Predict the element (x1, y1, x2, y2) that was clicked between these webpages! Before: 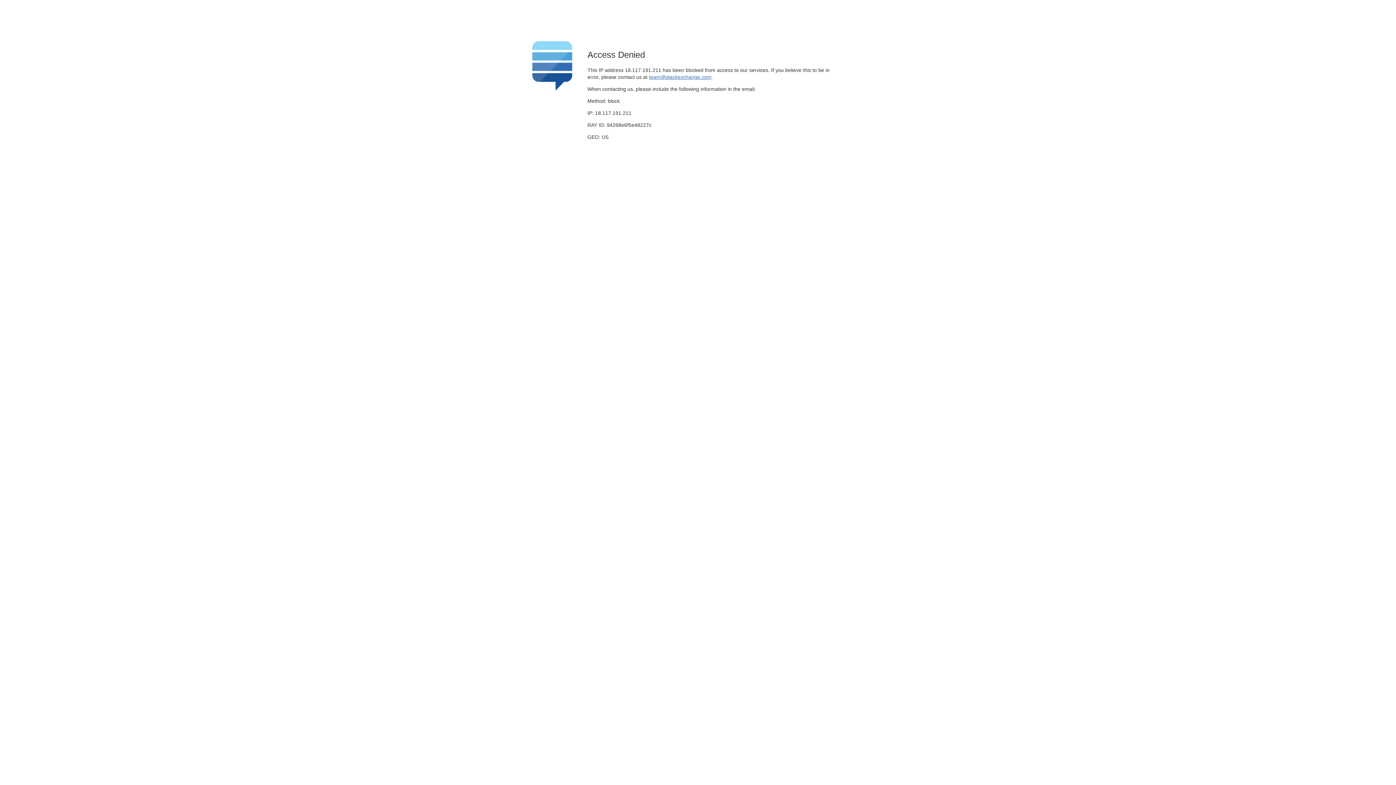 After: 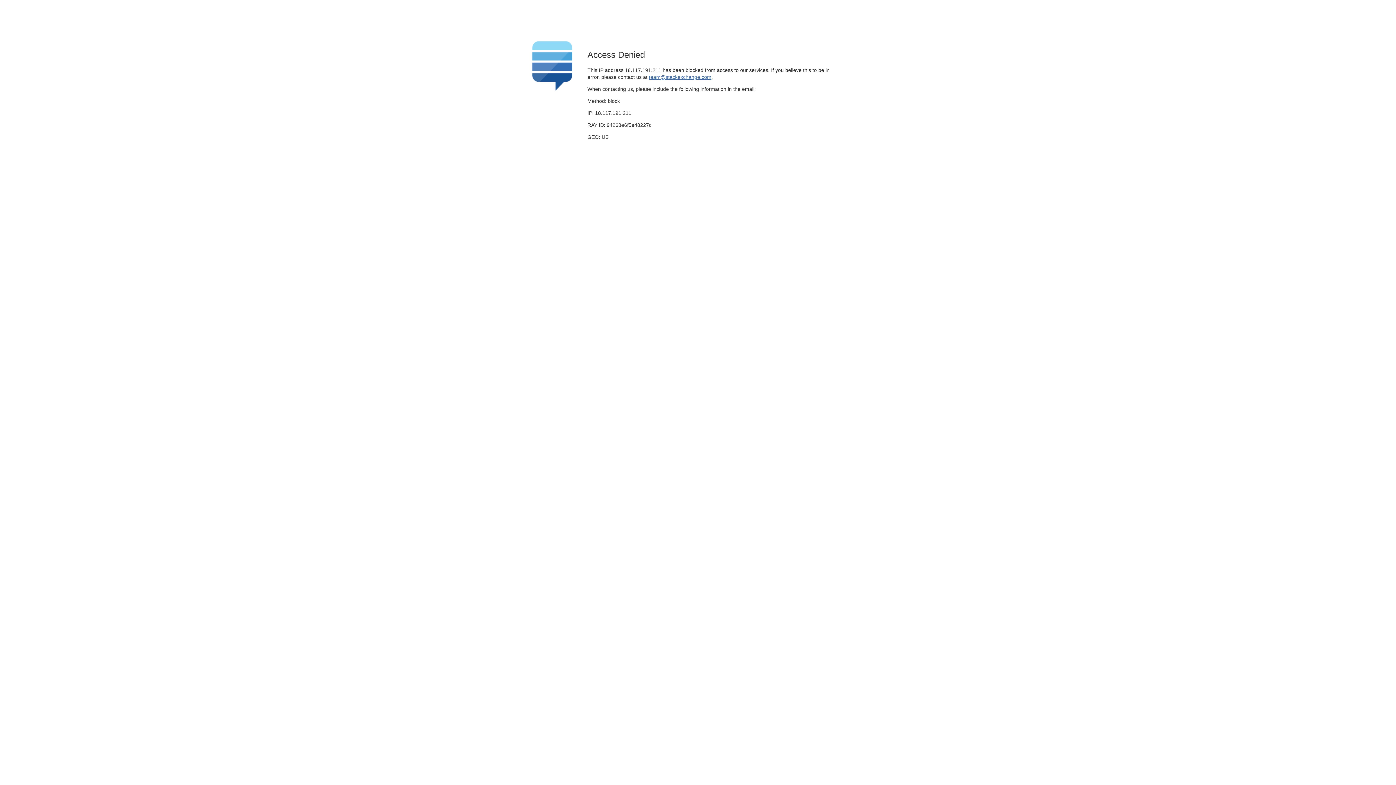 Action: label: team@stackexchange.com bbox: (649, 74, 711, 79)